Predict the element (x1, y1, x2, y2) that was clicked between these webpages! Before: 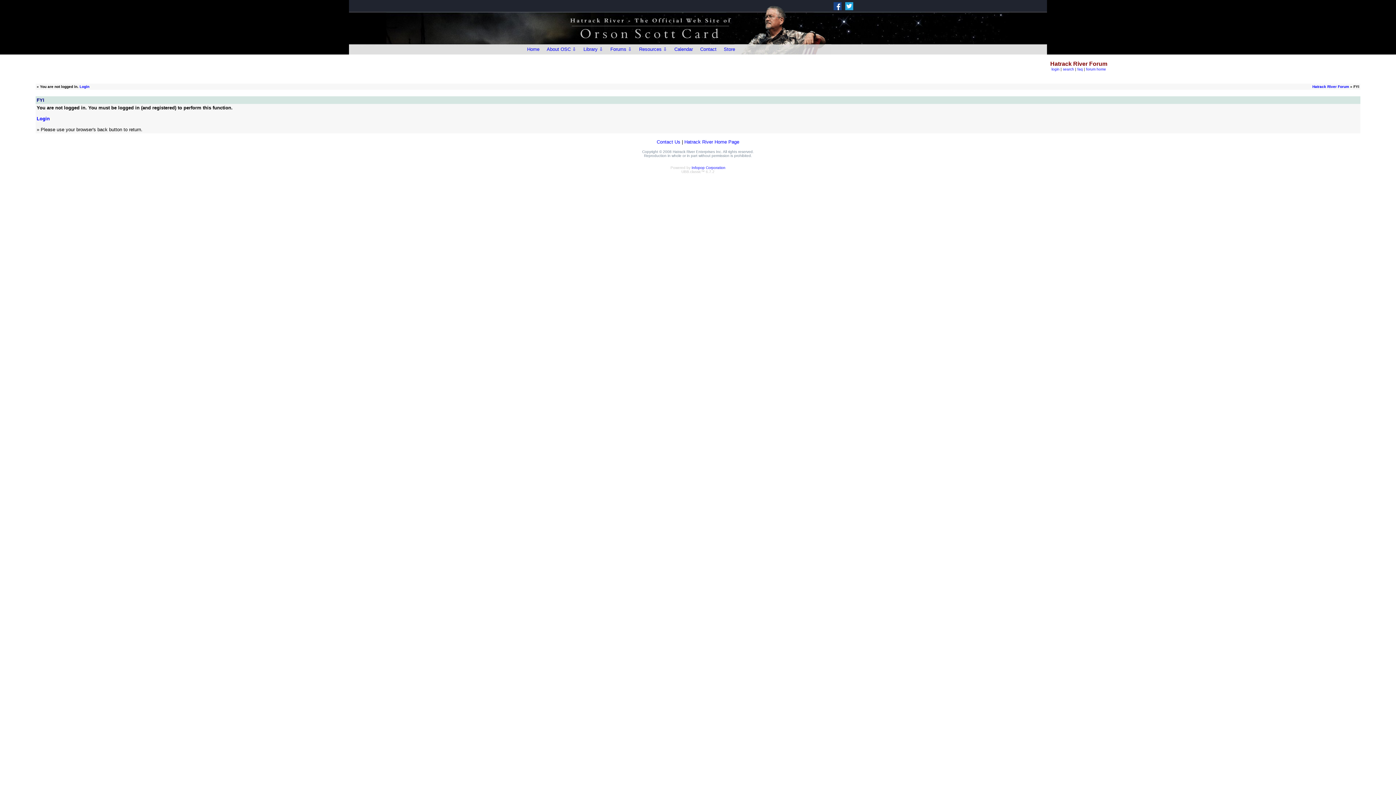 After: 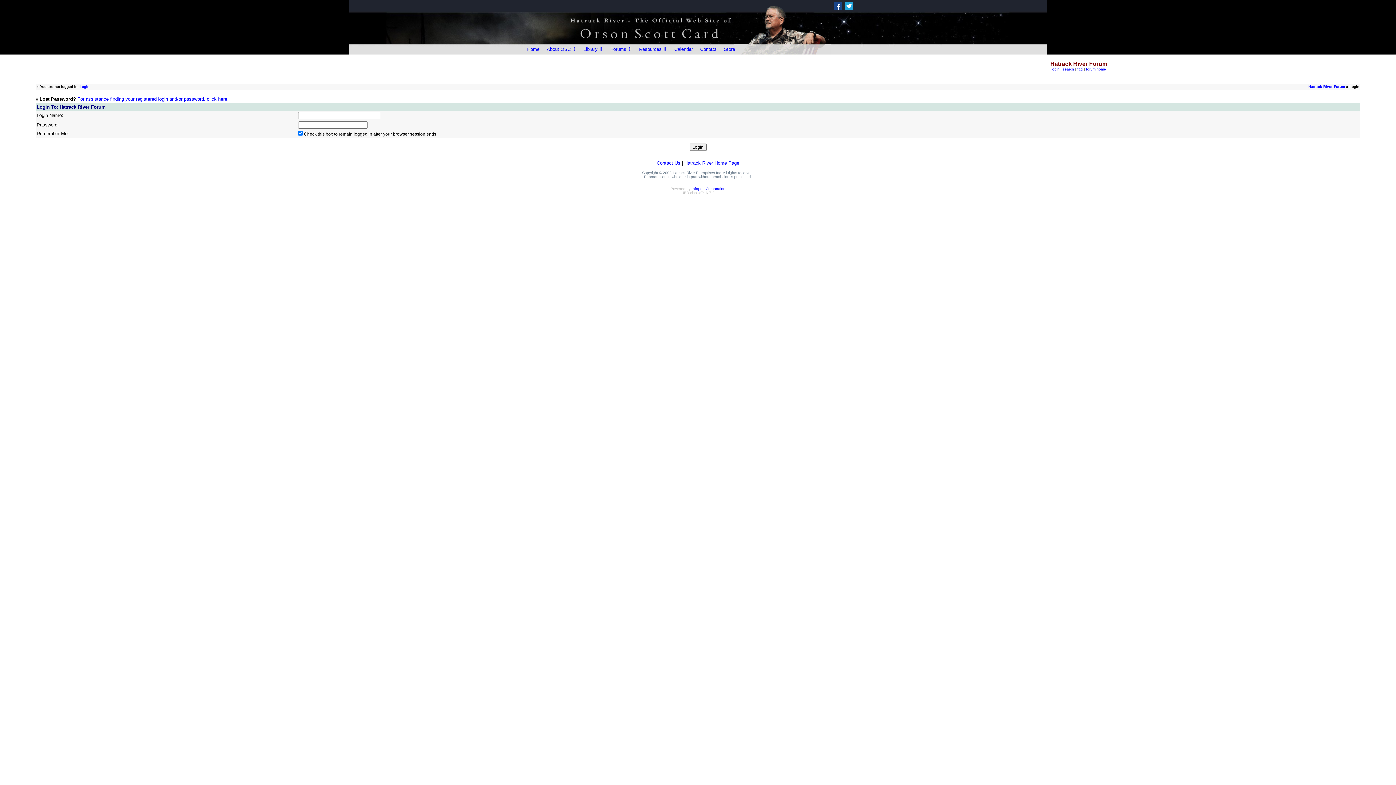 Action: bbox: (36, 116, 49, 121) label: Login